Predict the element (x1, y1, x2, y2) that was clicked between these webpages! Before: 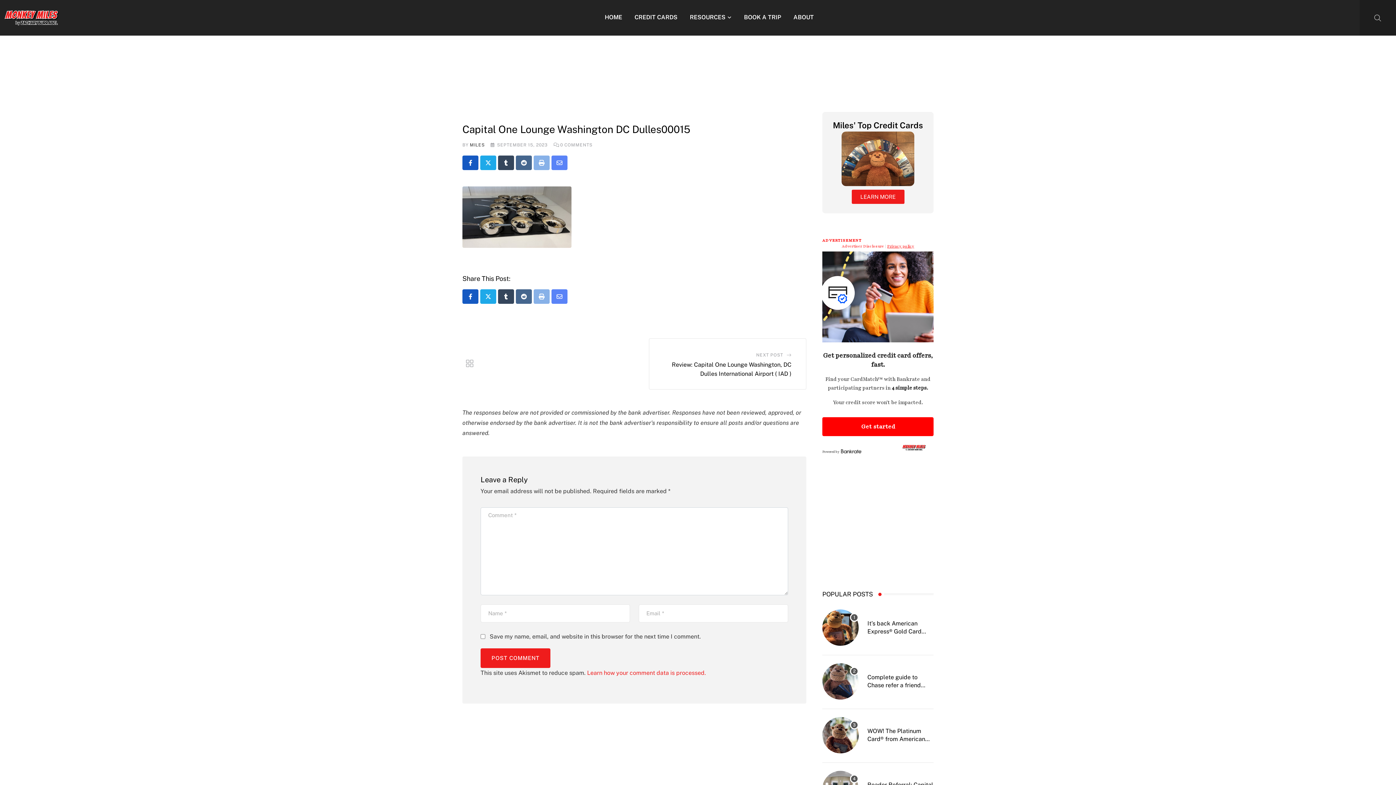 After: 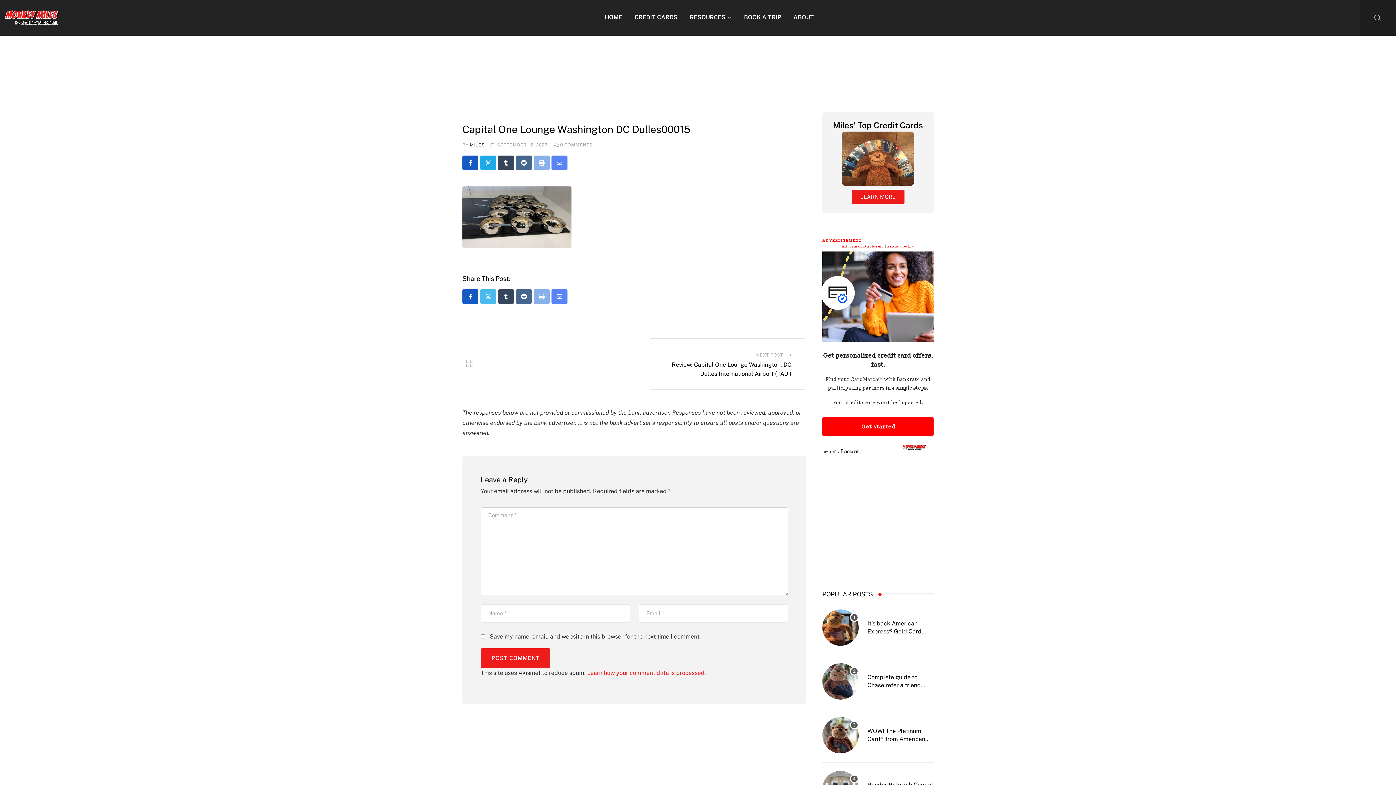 Action: bbox: (480, 289, 496, 303)